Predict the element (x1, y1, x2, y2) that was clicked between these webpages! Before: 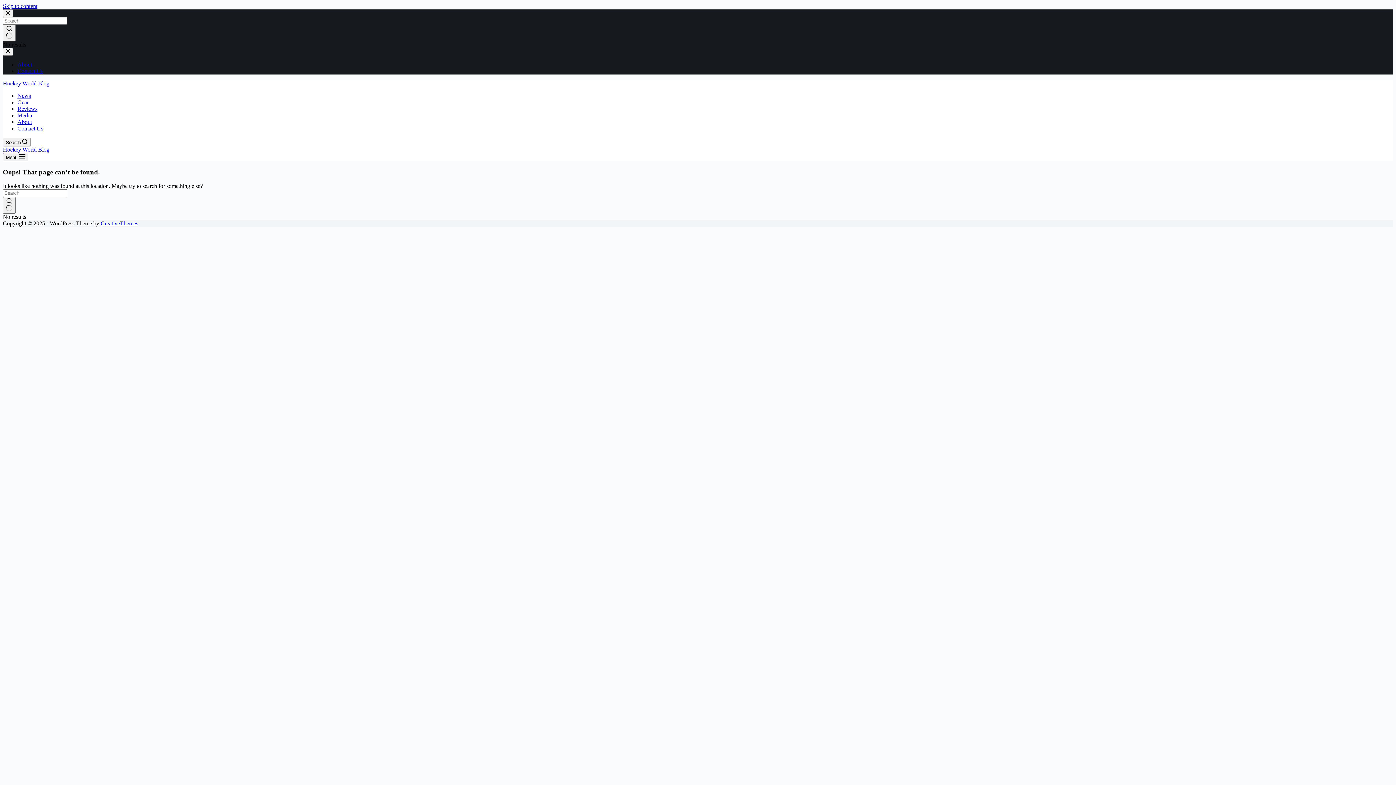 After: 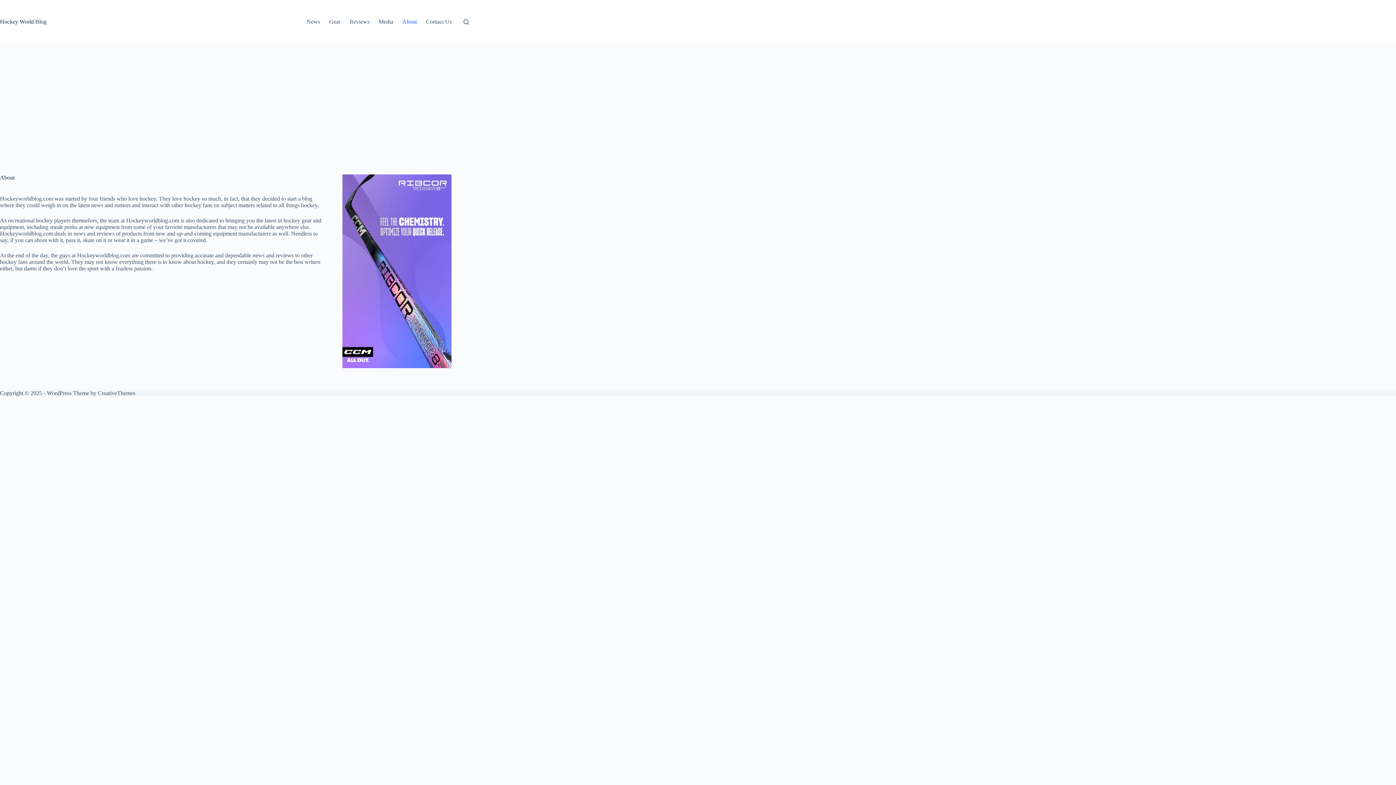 Action: bbox: (17, 118, 32, 125) label: About